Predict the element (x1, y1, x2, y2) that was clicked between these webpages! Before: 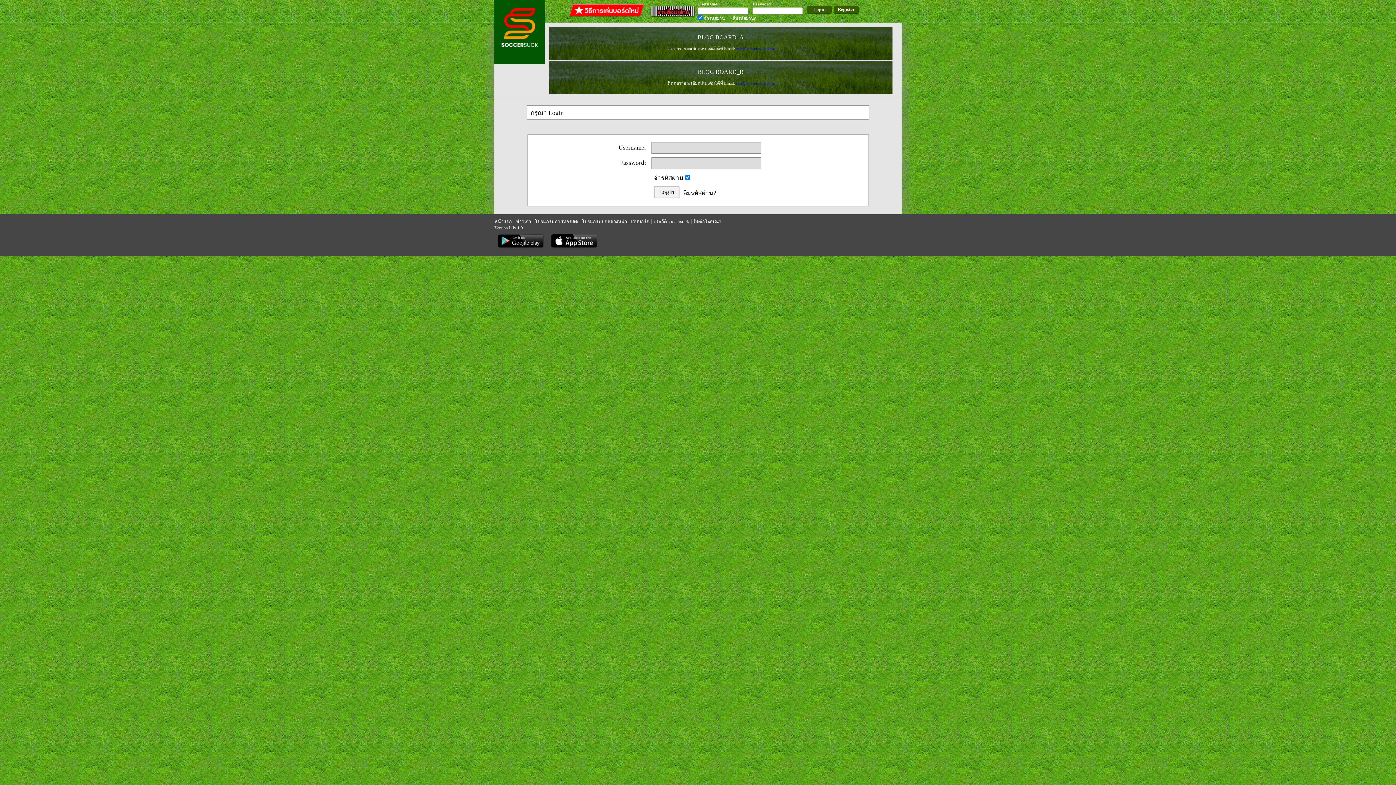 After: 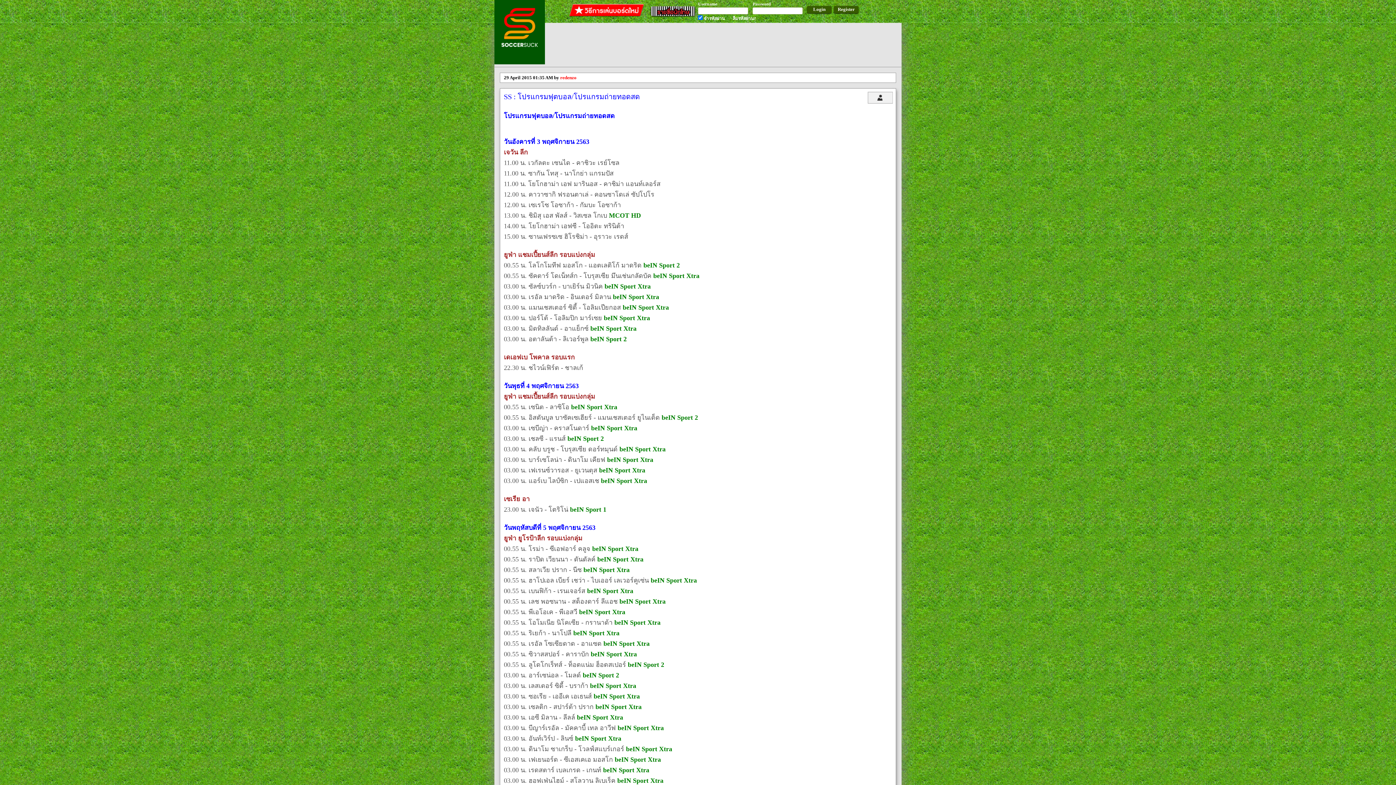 Action: label: โปรแกรมถ่ายทอดสด bbox: (535, 218, 578, 224)